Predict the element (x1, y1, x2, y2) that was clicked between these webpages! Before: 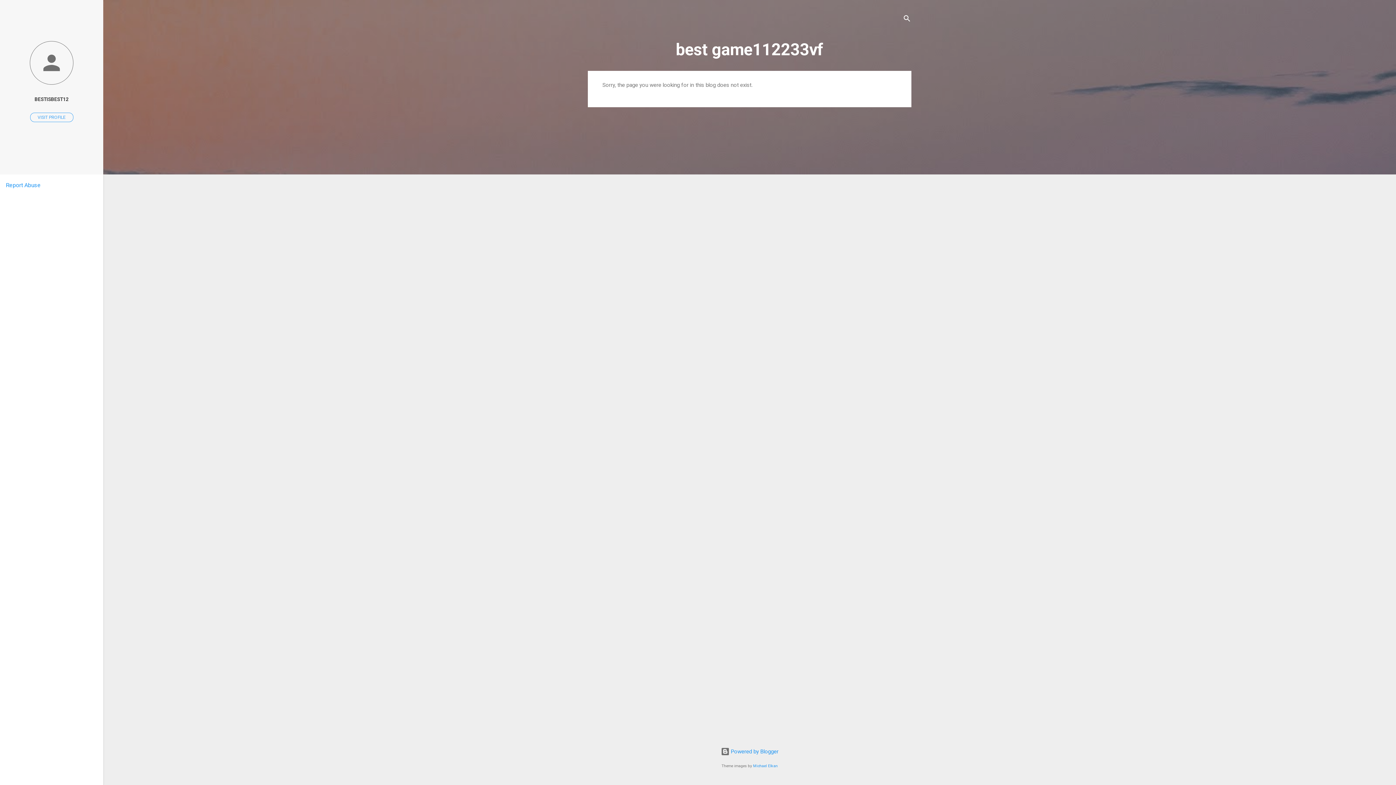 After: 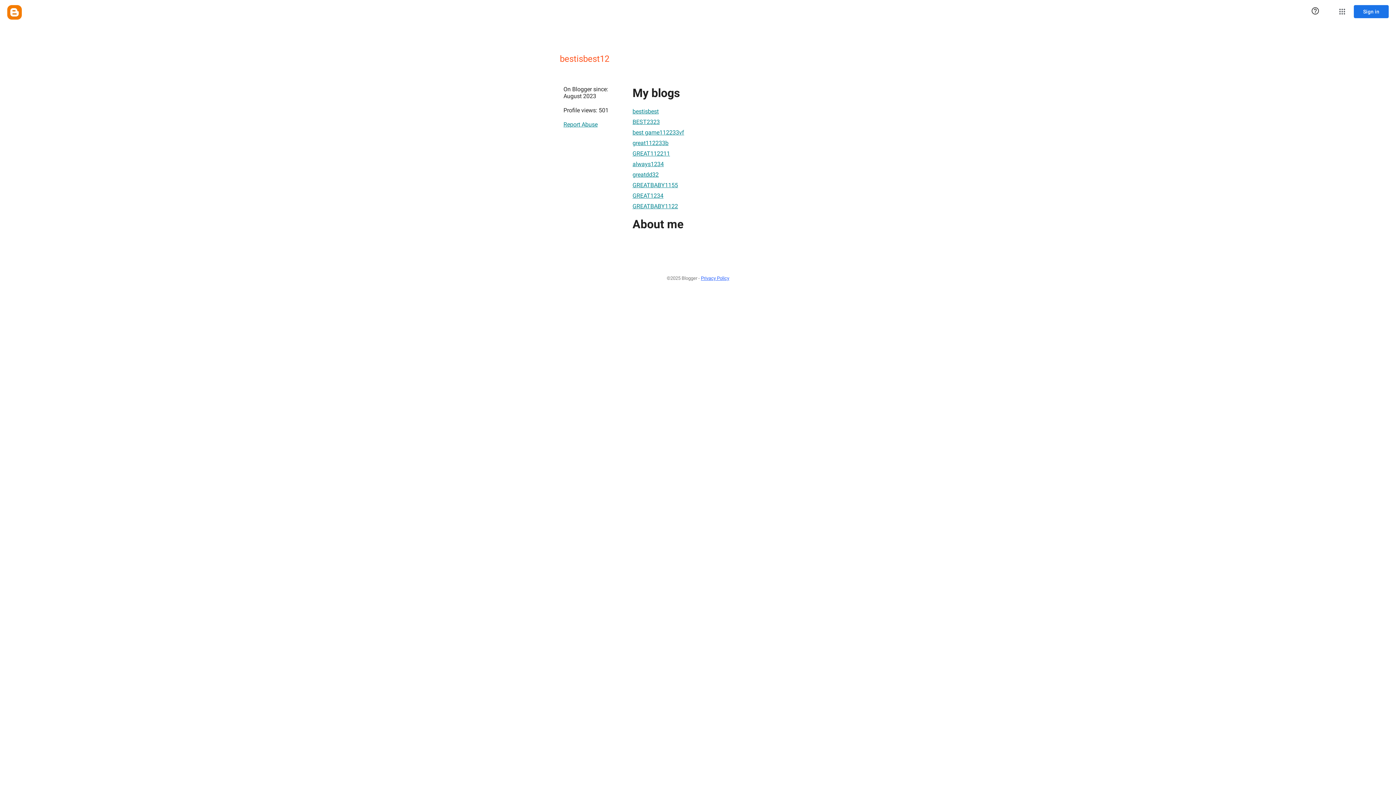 Action: label: VISIT PROFILE bbox: (30, 112, 73, 122)